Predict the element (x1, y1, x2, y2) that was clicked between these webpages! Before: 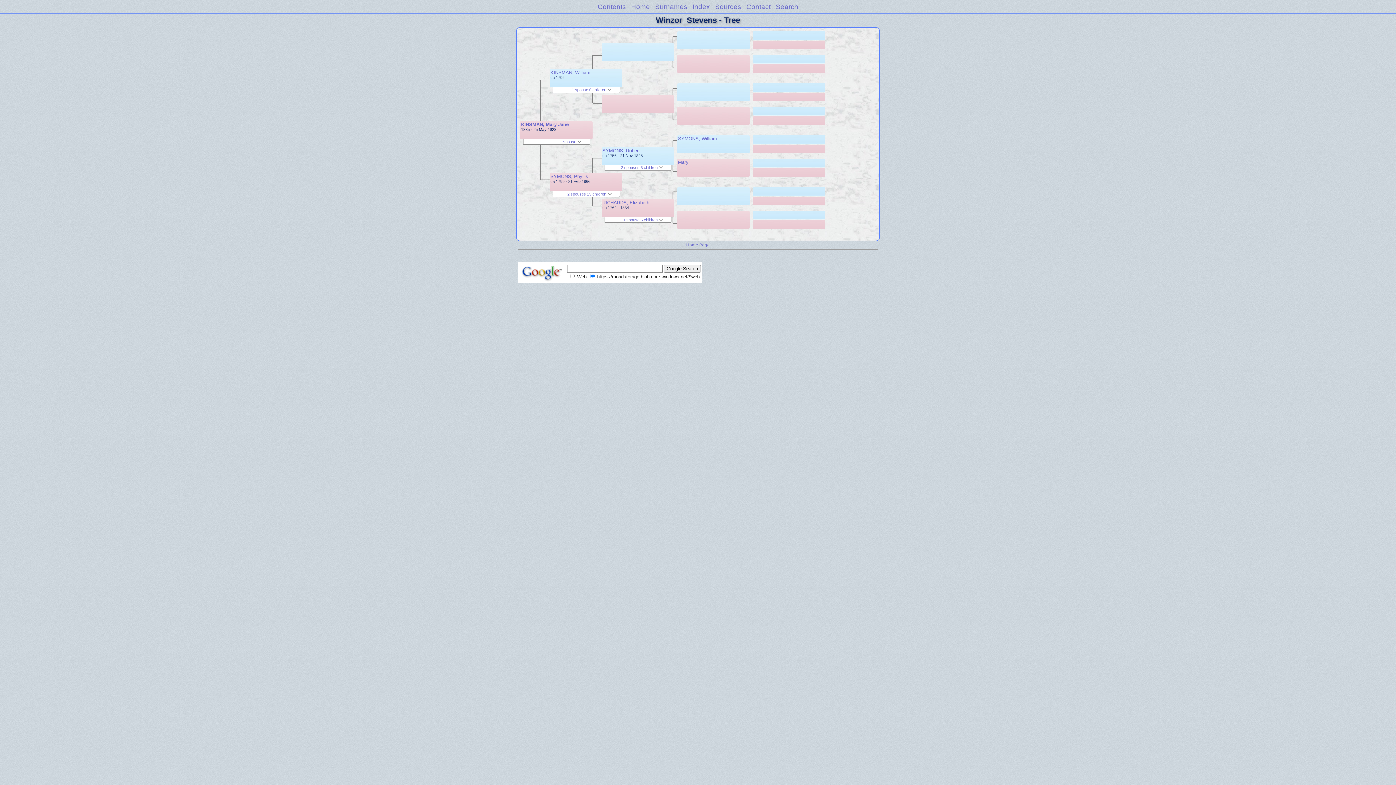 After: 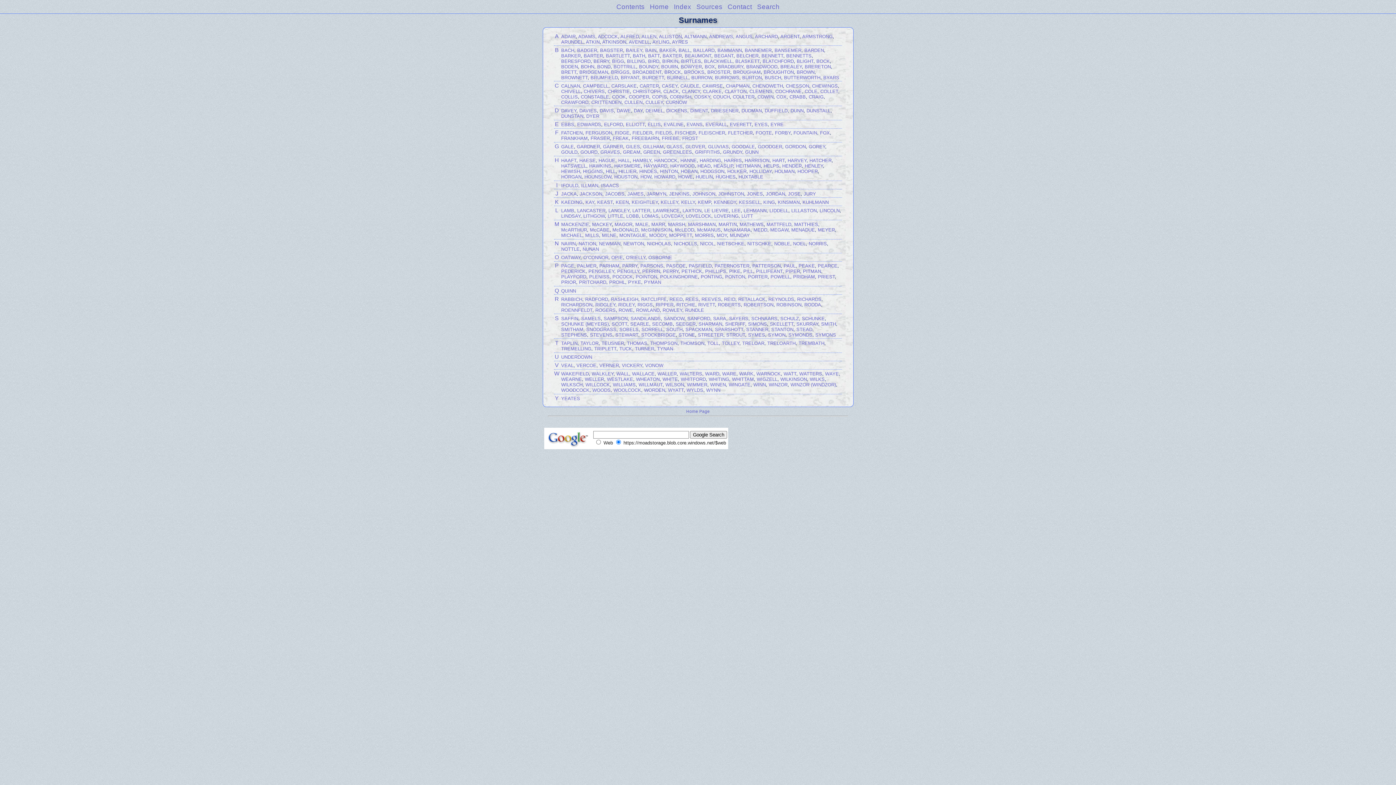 Action: bbox: (655, 2, 687, 10) label: Surnames